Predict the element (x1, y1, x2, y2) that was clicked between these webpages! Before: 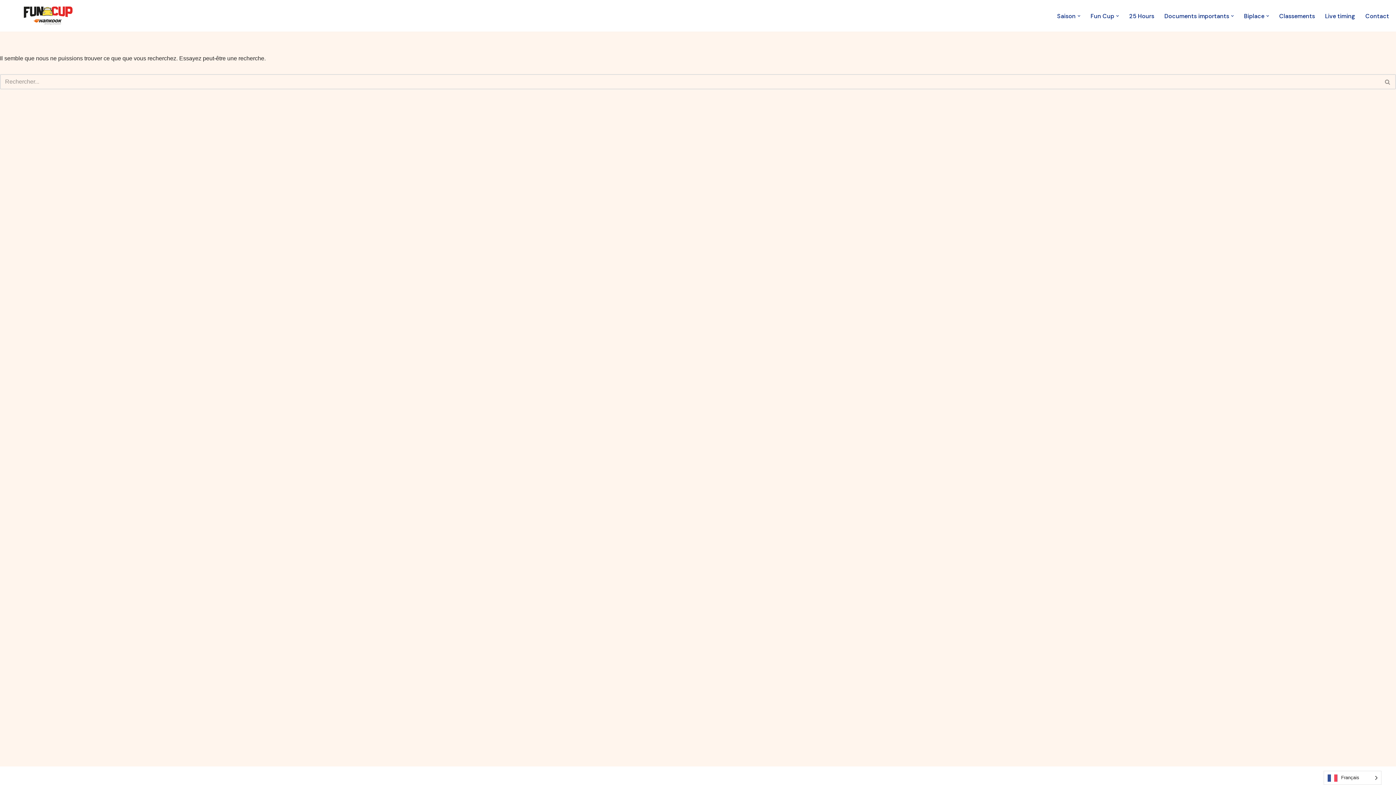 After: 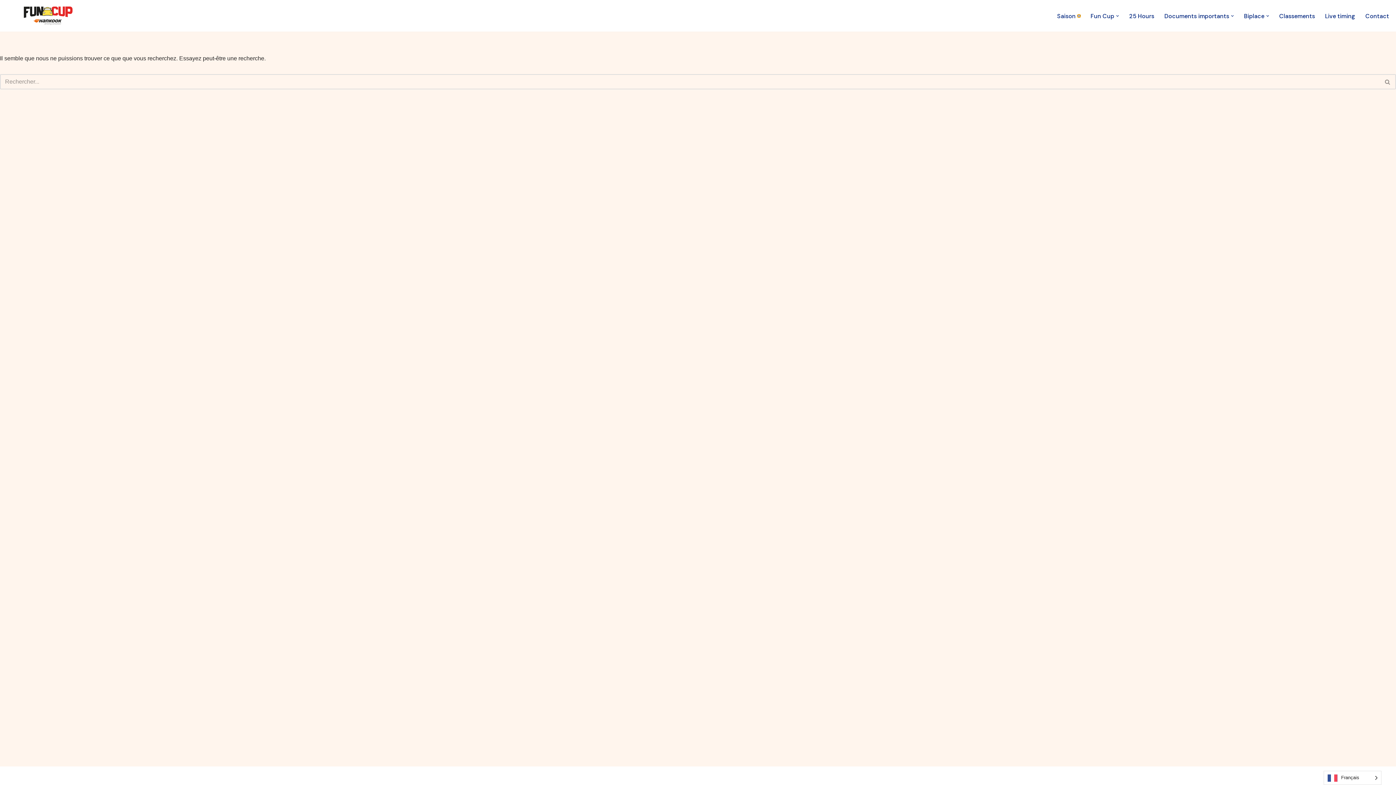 Action: label: Ouvrir le sous-menu bbox: (1077, 14, 1080, 17)